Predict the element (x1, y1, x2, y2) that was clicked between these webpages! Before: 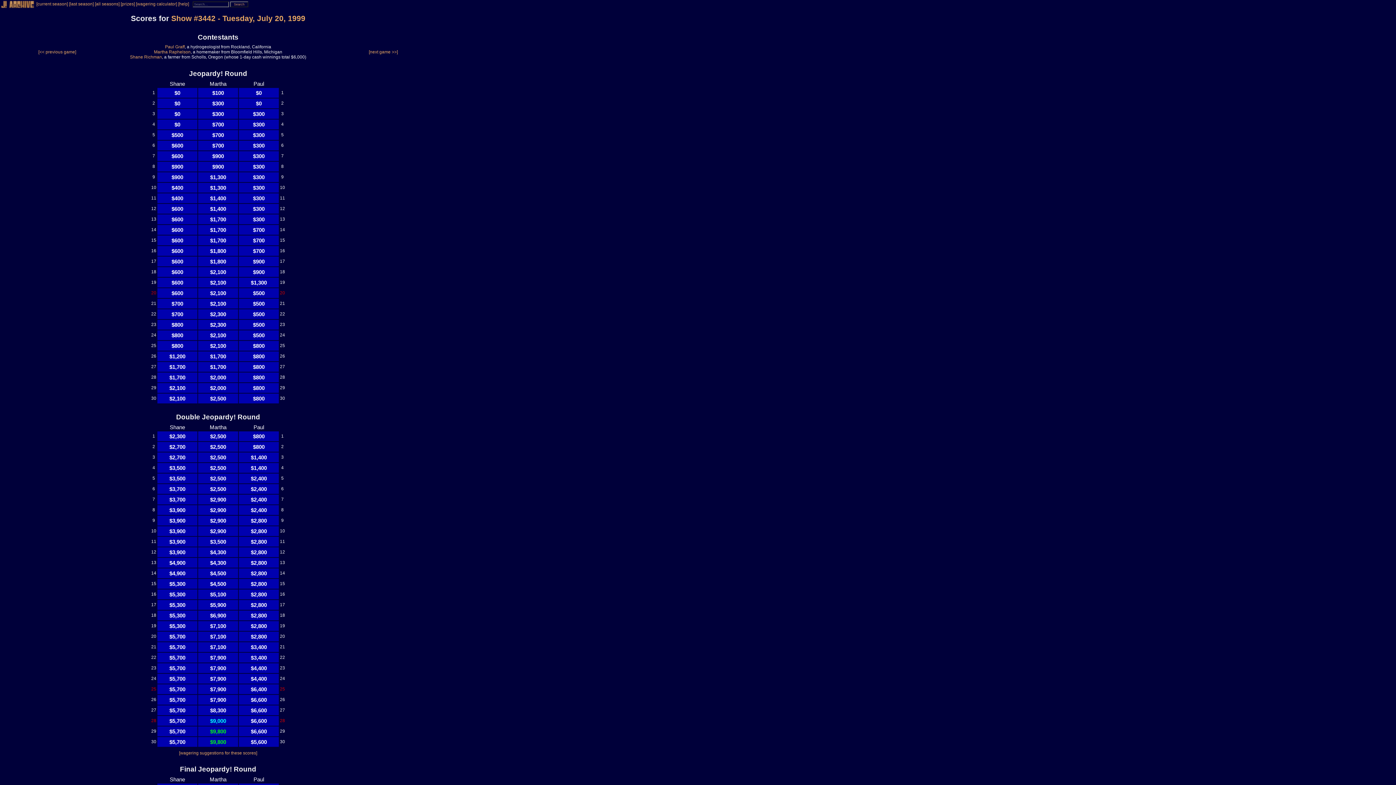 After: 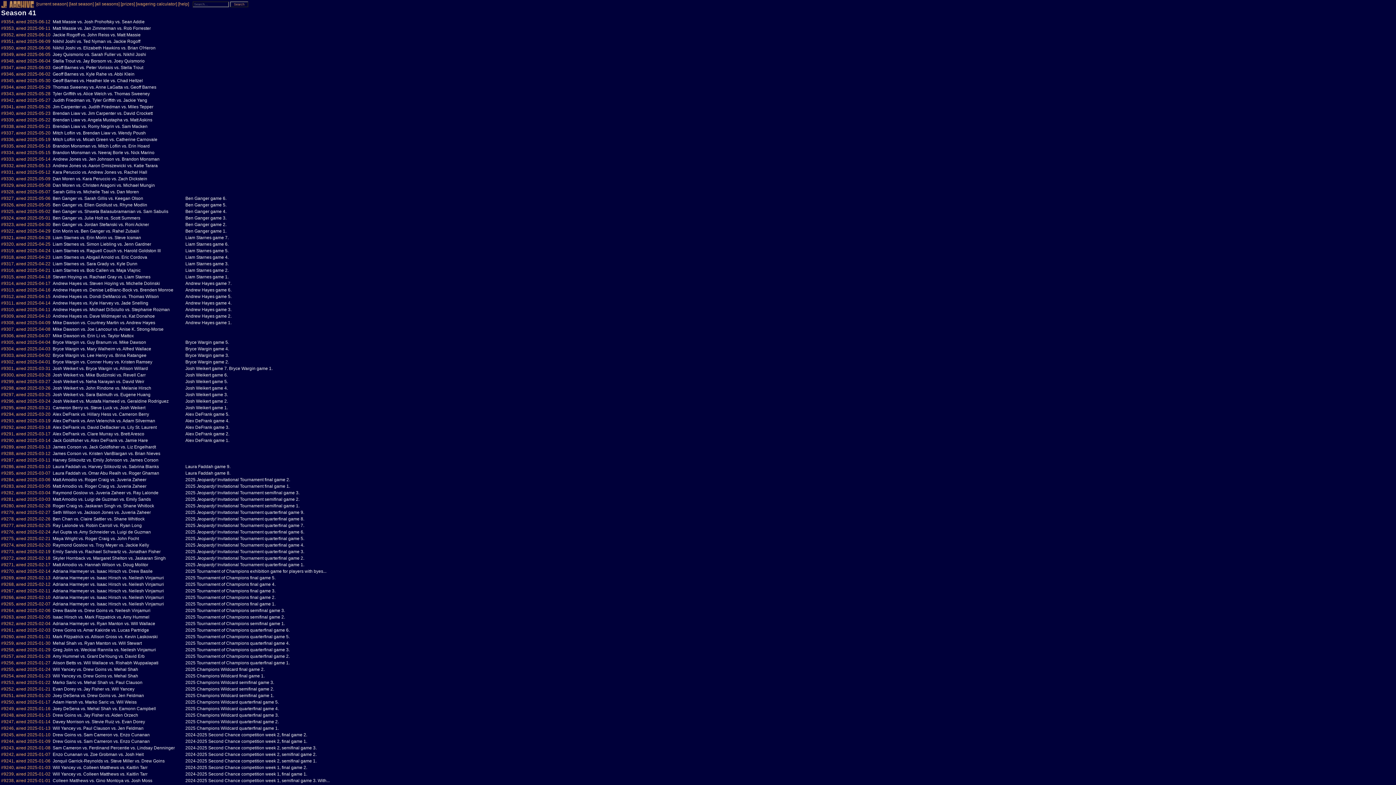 Action: bbox: (36, 1, 68, 6) label: [current season]